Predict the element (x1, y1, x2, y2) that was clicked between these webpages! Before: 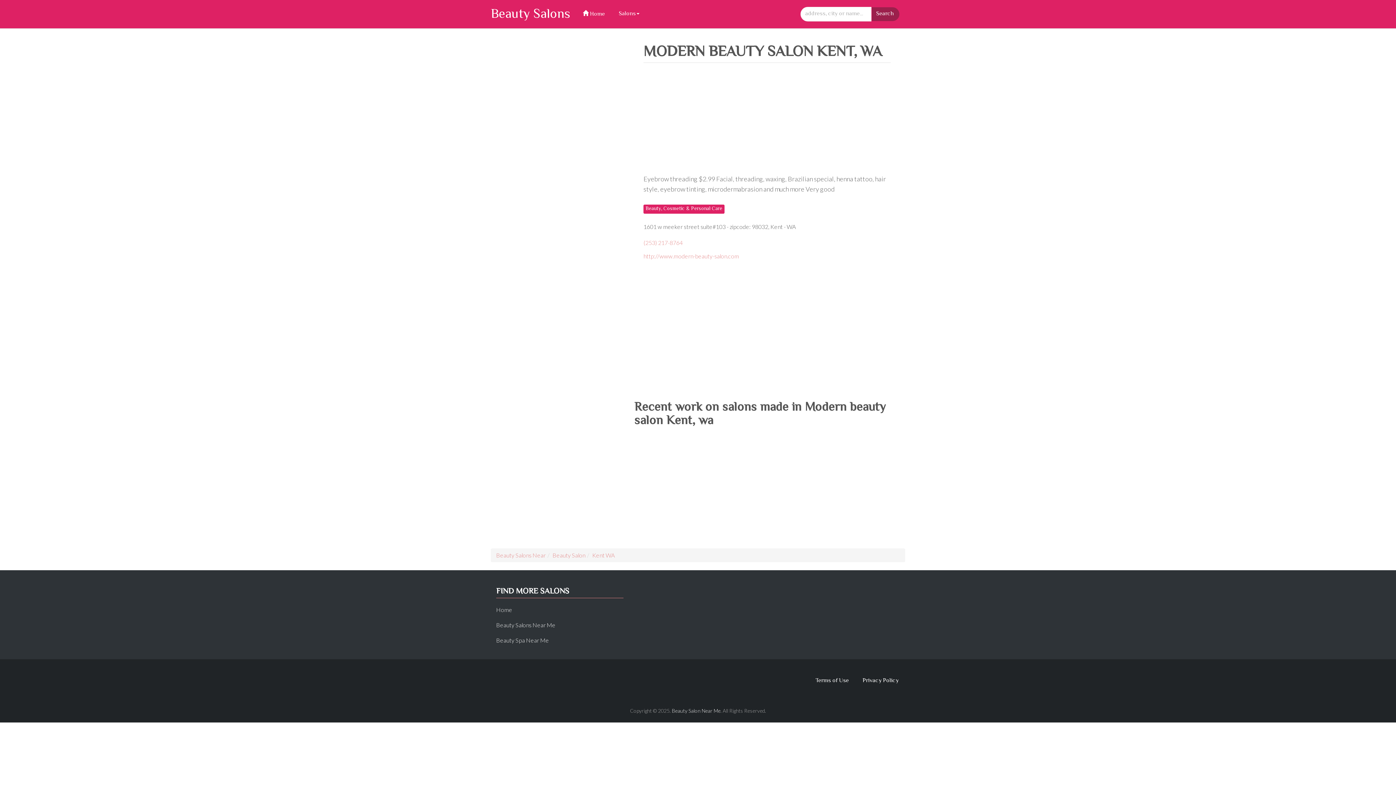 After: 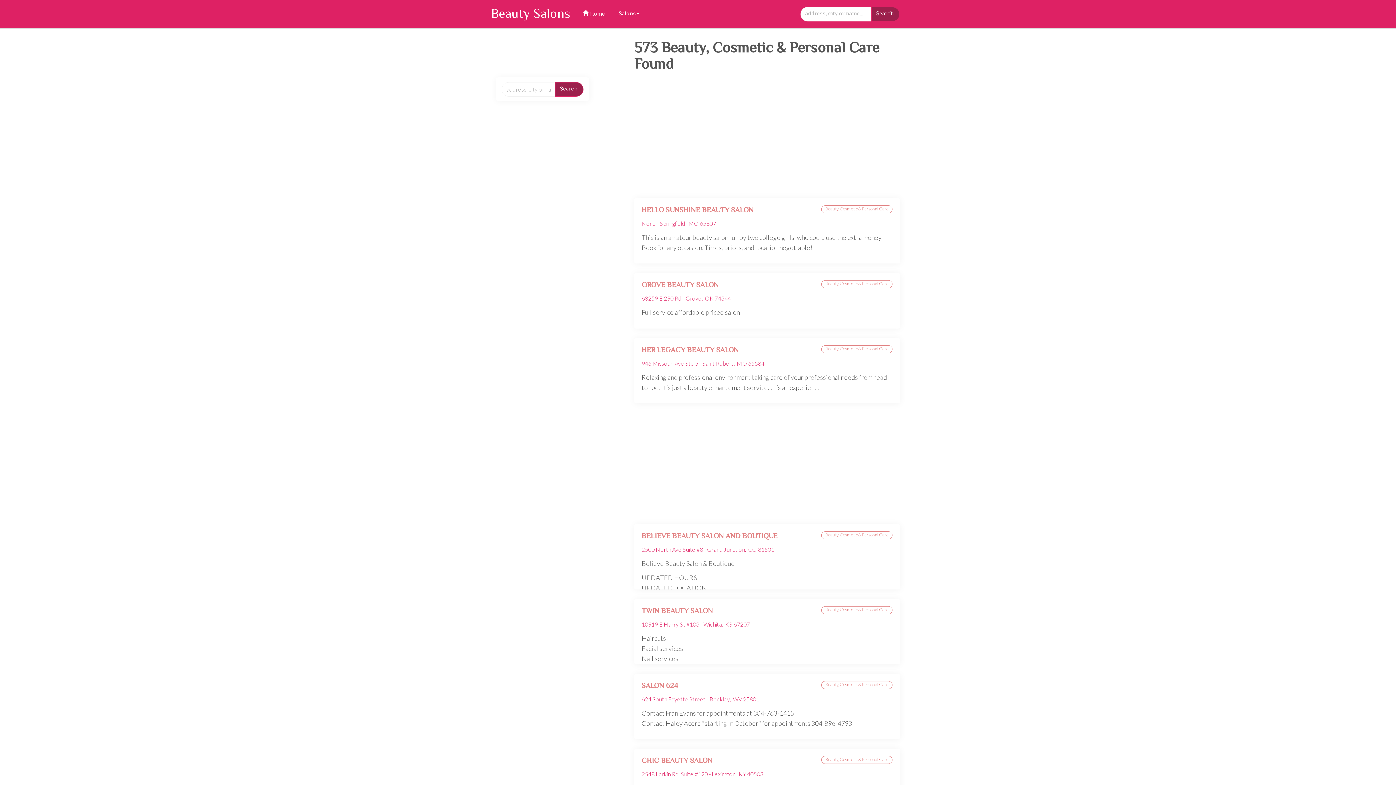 Action: label: Beauty, Cosmetic & Personal Care bbox: (643, 204, 724, 213)